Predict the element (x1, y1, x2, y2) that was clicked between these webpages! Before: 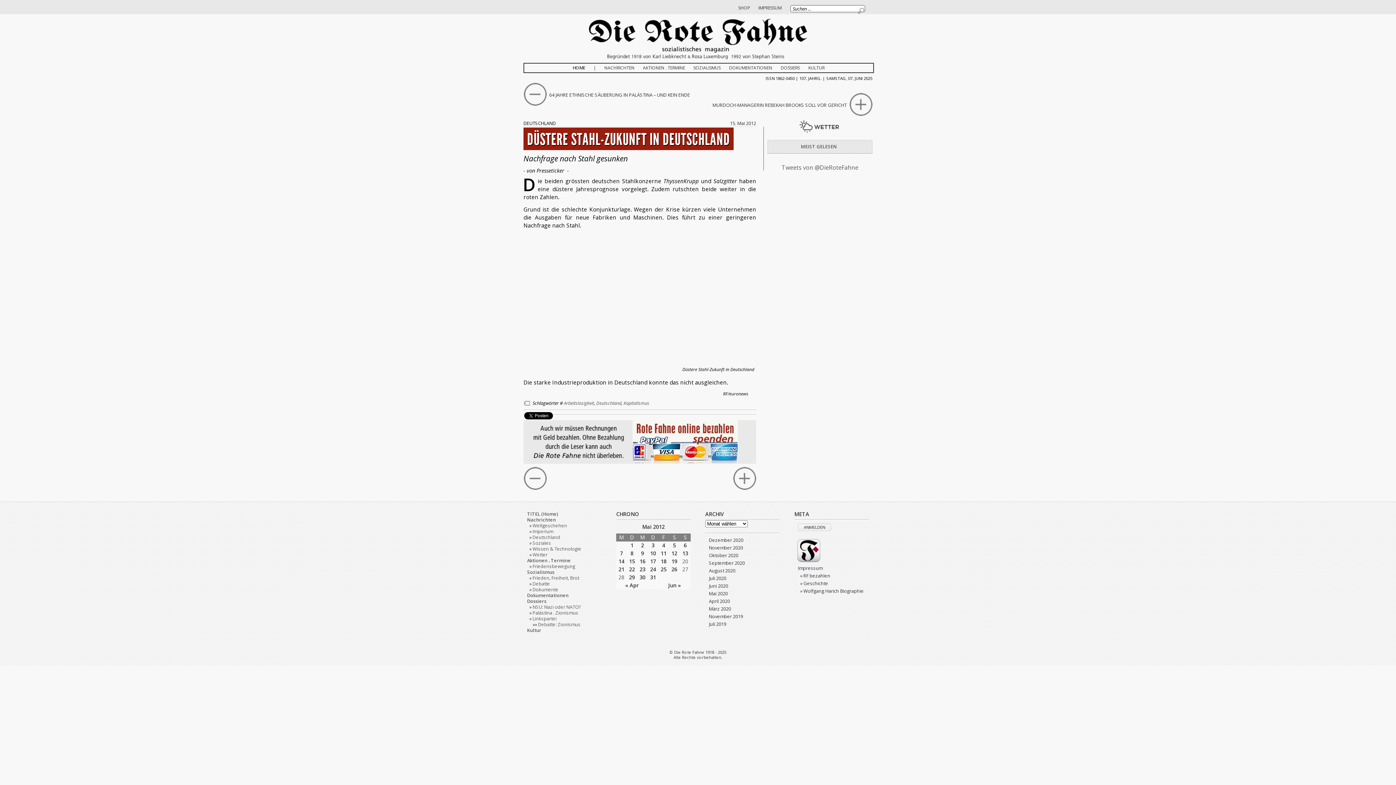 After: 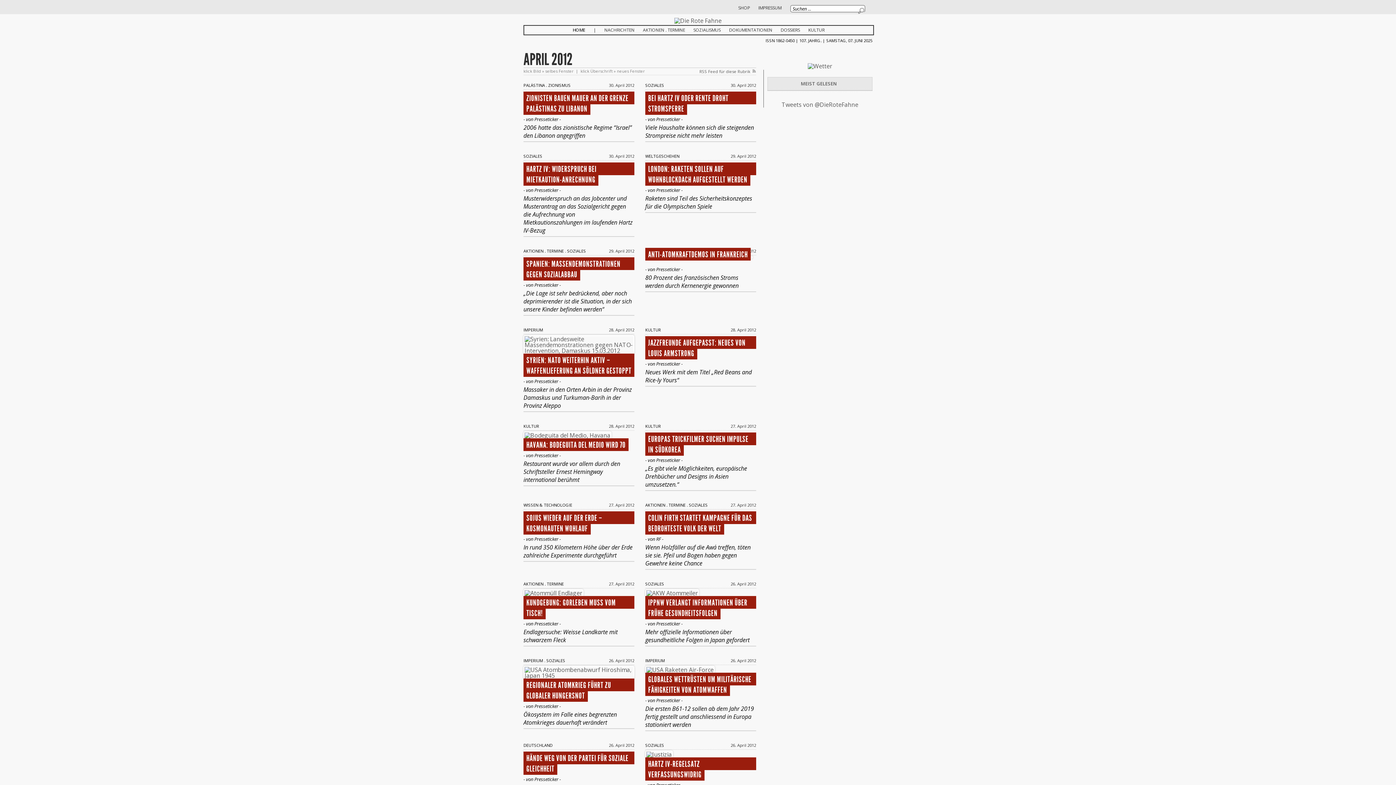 Action: bbox: (625, 582, 638, 588) label: « Apr